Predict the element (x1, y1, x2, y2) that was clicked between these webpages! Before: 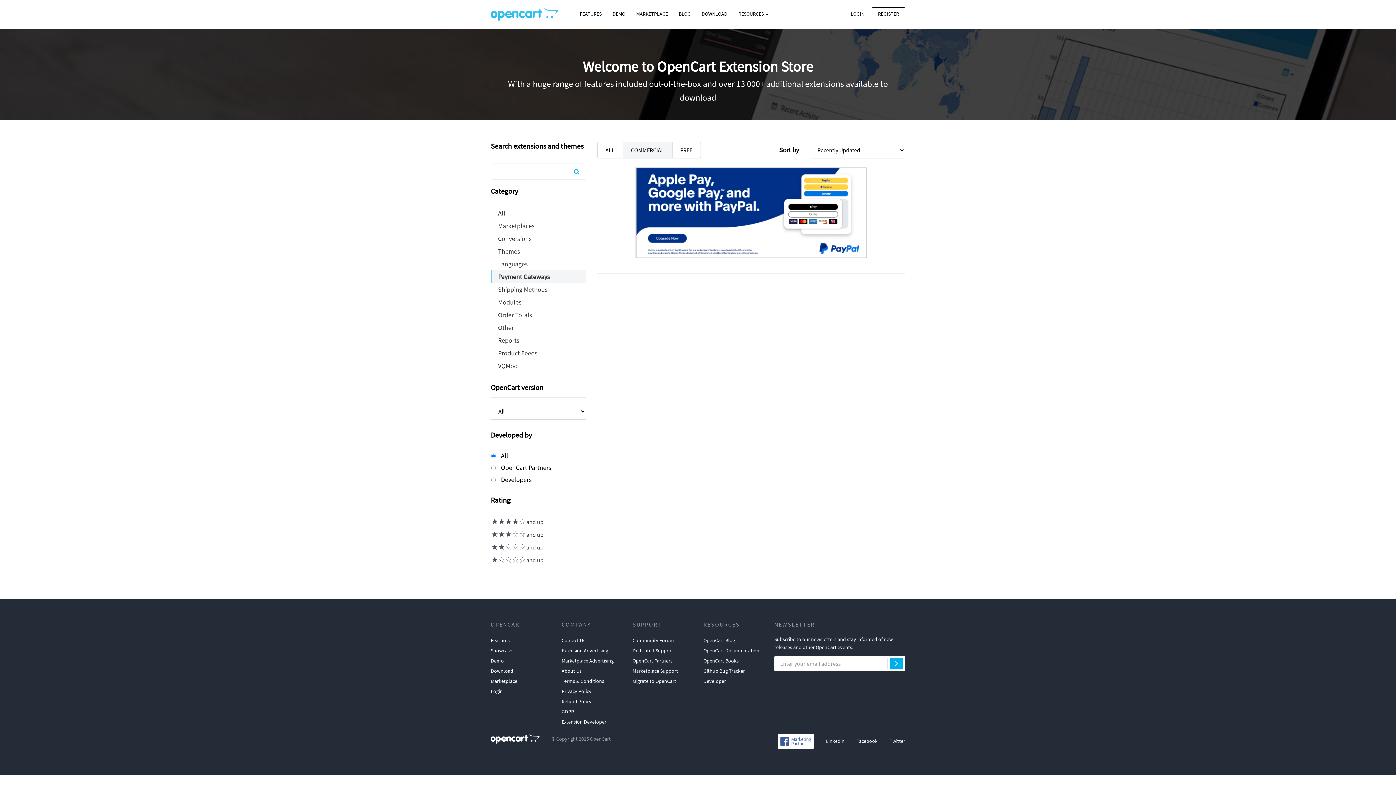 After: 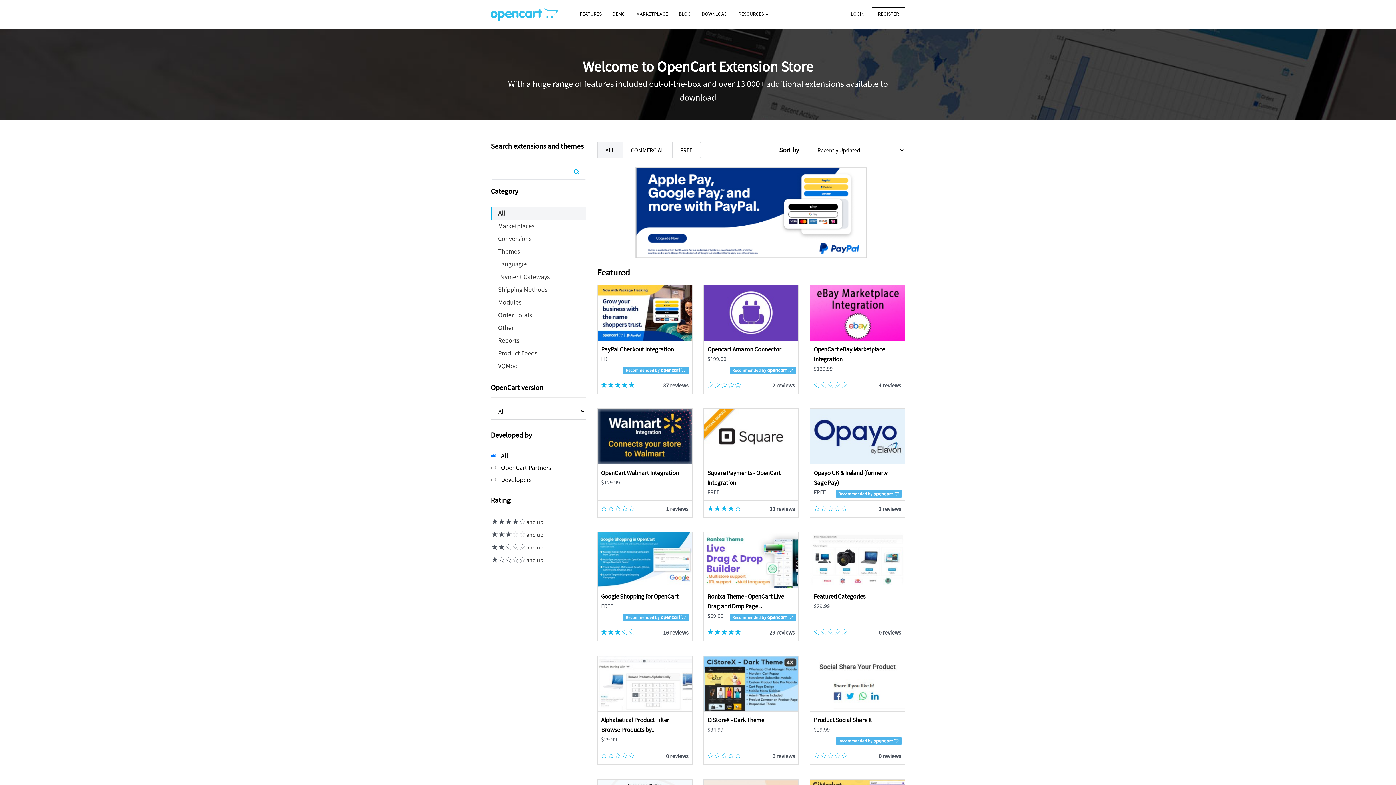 Action: bbox: (630, 7, 673, 20) label: MARKETPLACE